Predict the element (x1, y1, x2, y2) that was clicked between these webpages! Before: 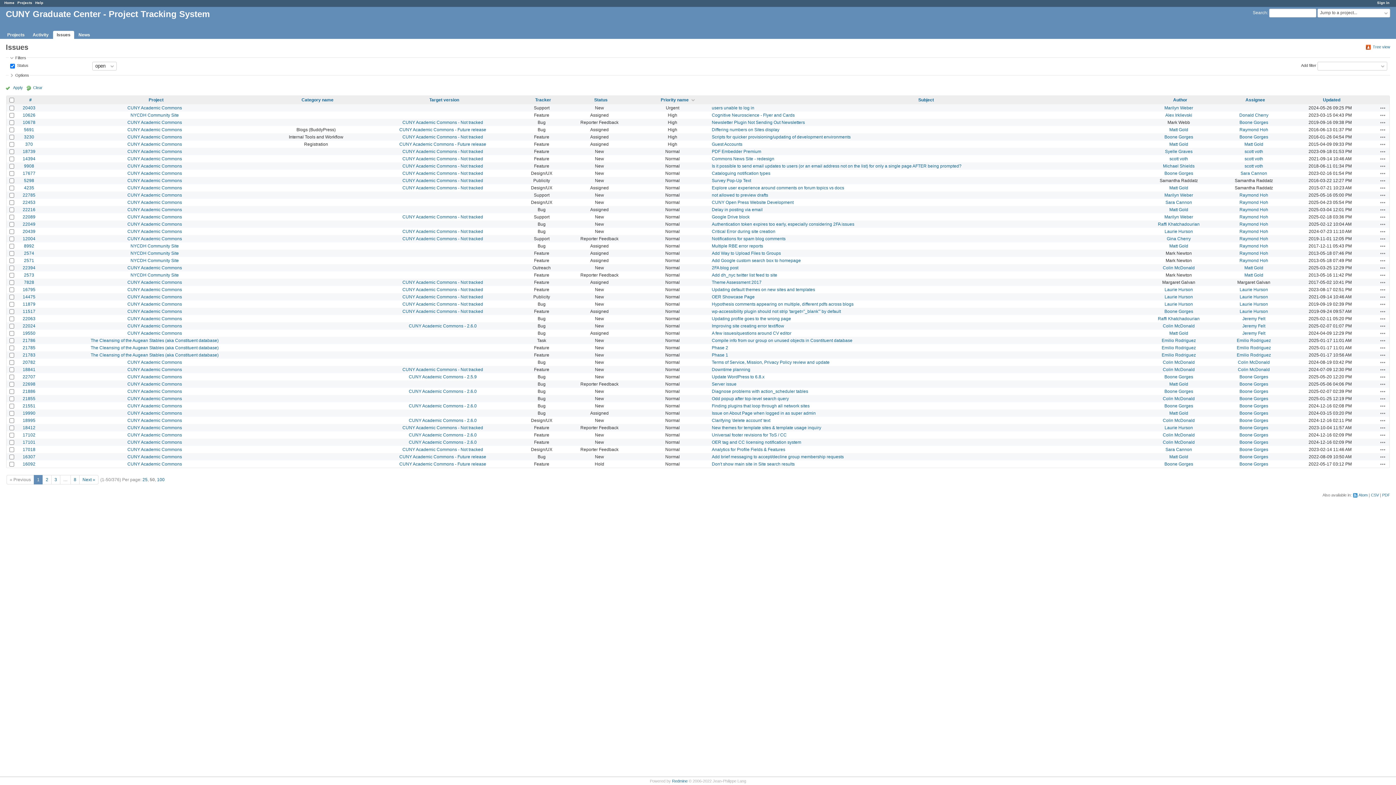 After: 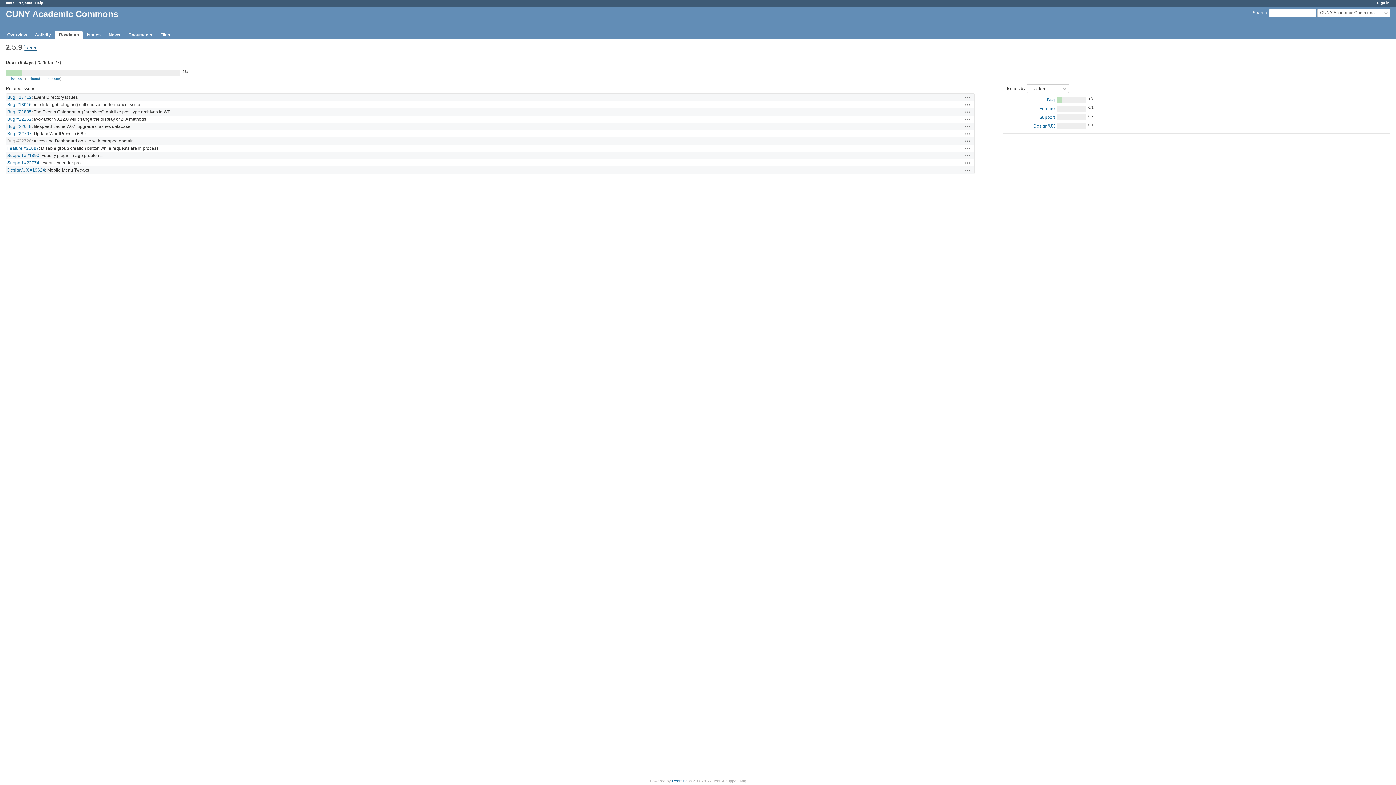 Action: label: CUNY Academic Commons - 2.5.9 bbox: (408, 374, 476, 379)